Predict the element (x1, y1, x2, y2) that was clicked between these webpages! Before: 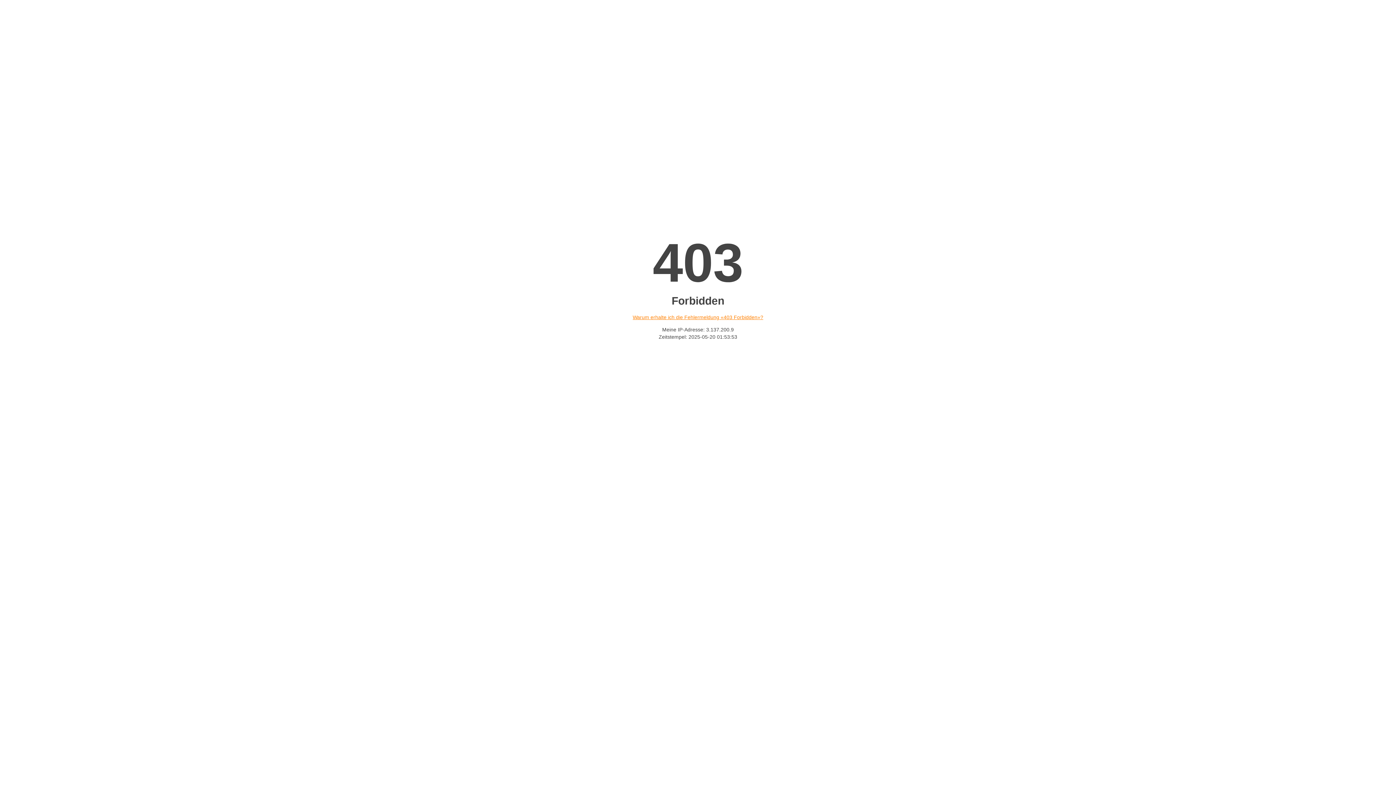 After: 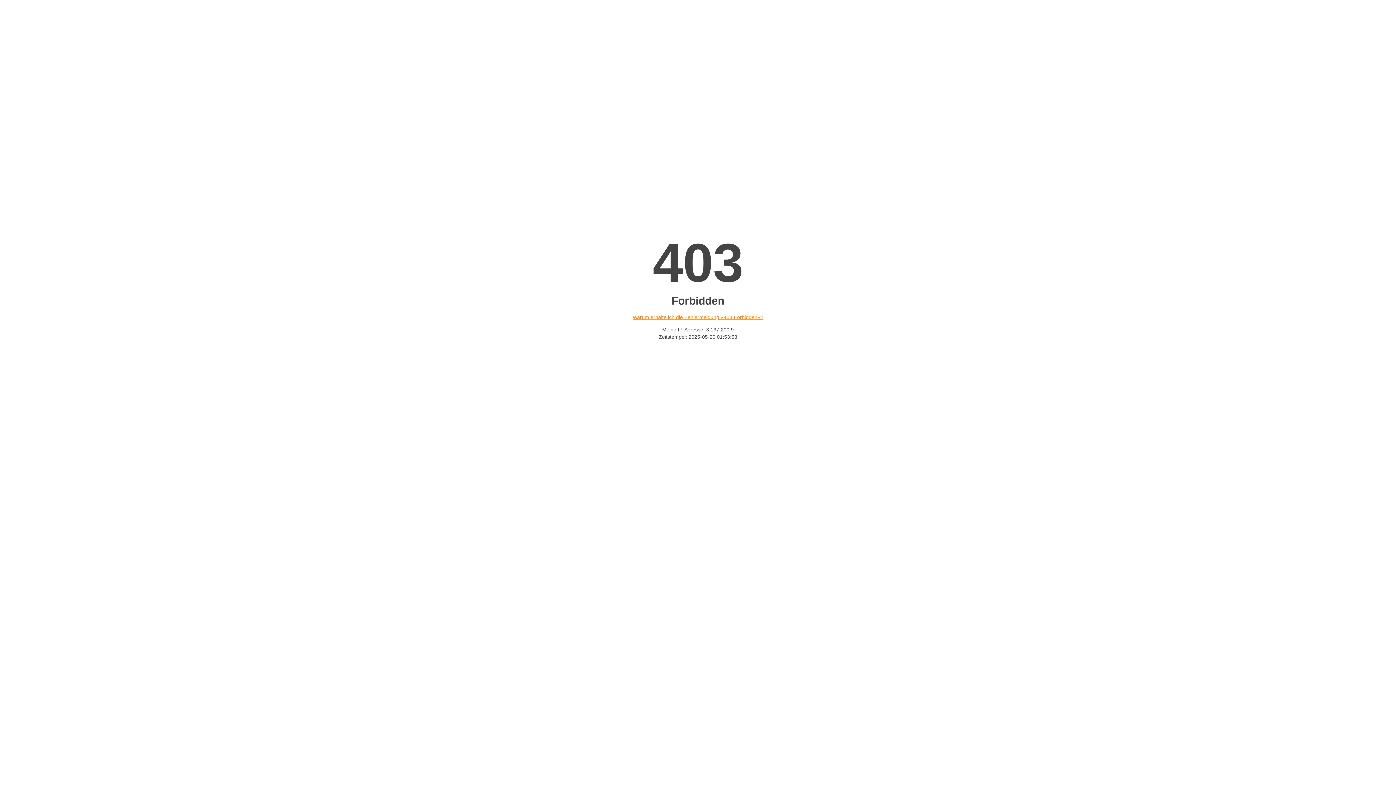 Action: bbox: (632, 314, 763, 320) label: Warum erhalte ich die Fehlermeldung «403 Forbidden»?